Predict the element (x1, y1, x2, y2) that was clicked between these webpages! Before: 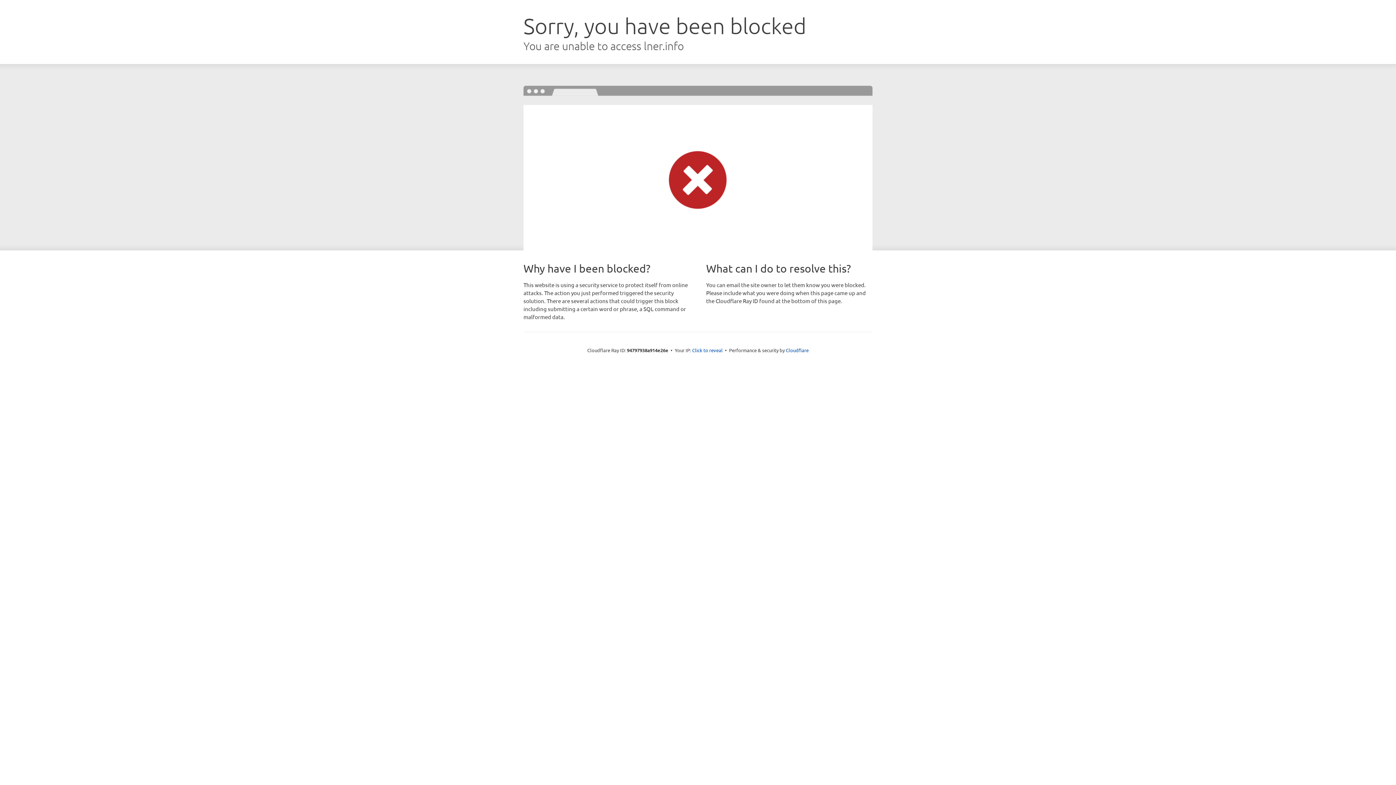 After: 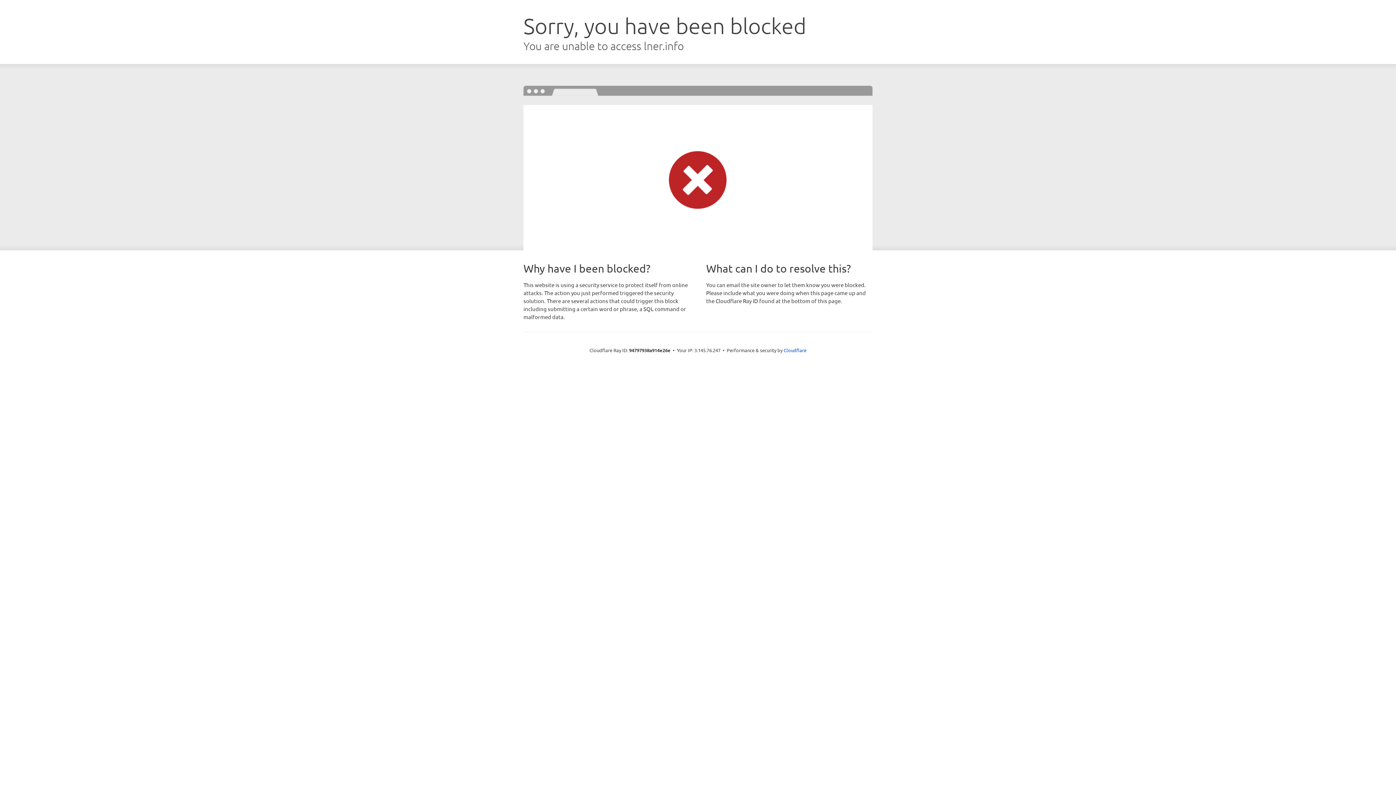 Action: bbox: (692, 346, 722, 353) label: Click to reveal